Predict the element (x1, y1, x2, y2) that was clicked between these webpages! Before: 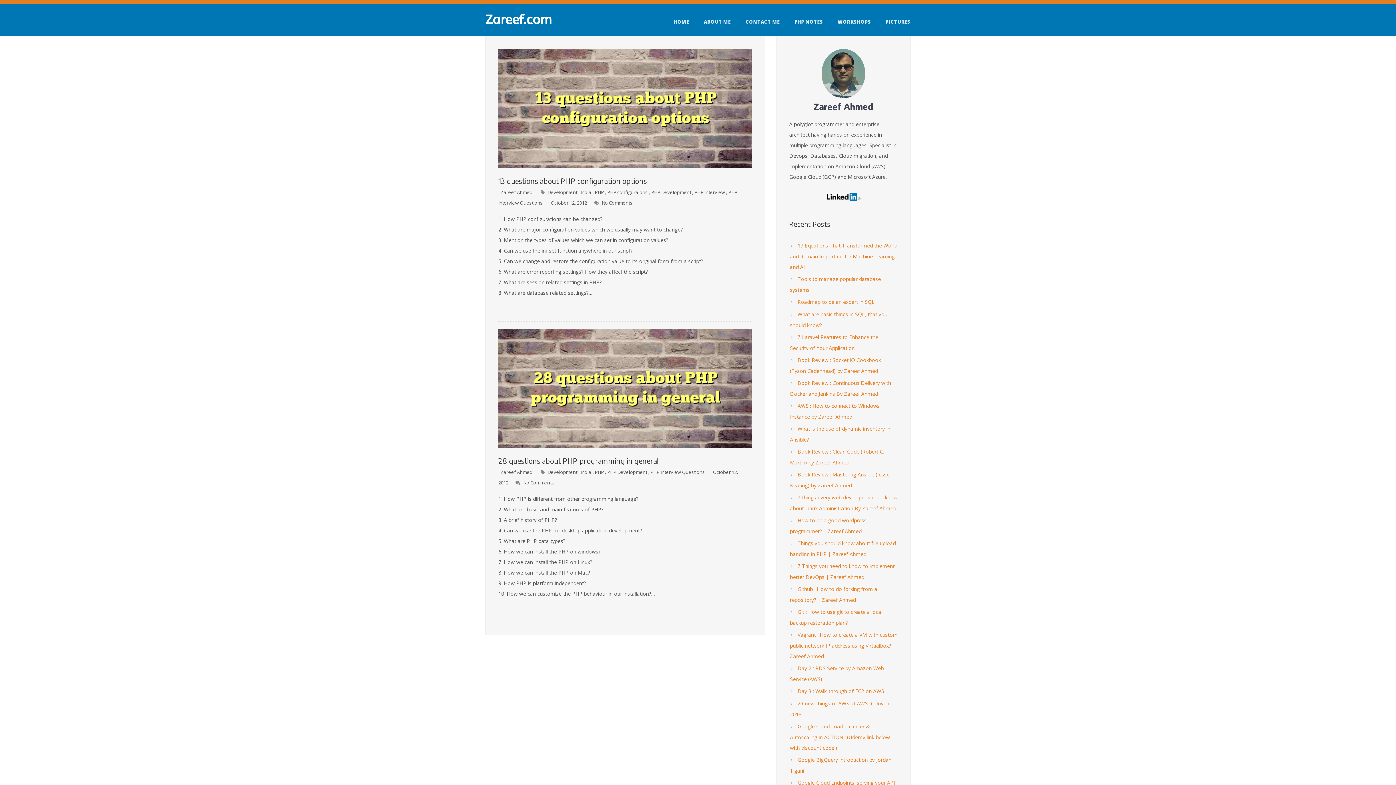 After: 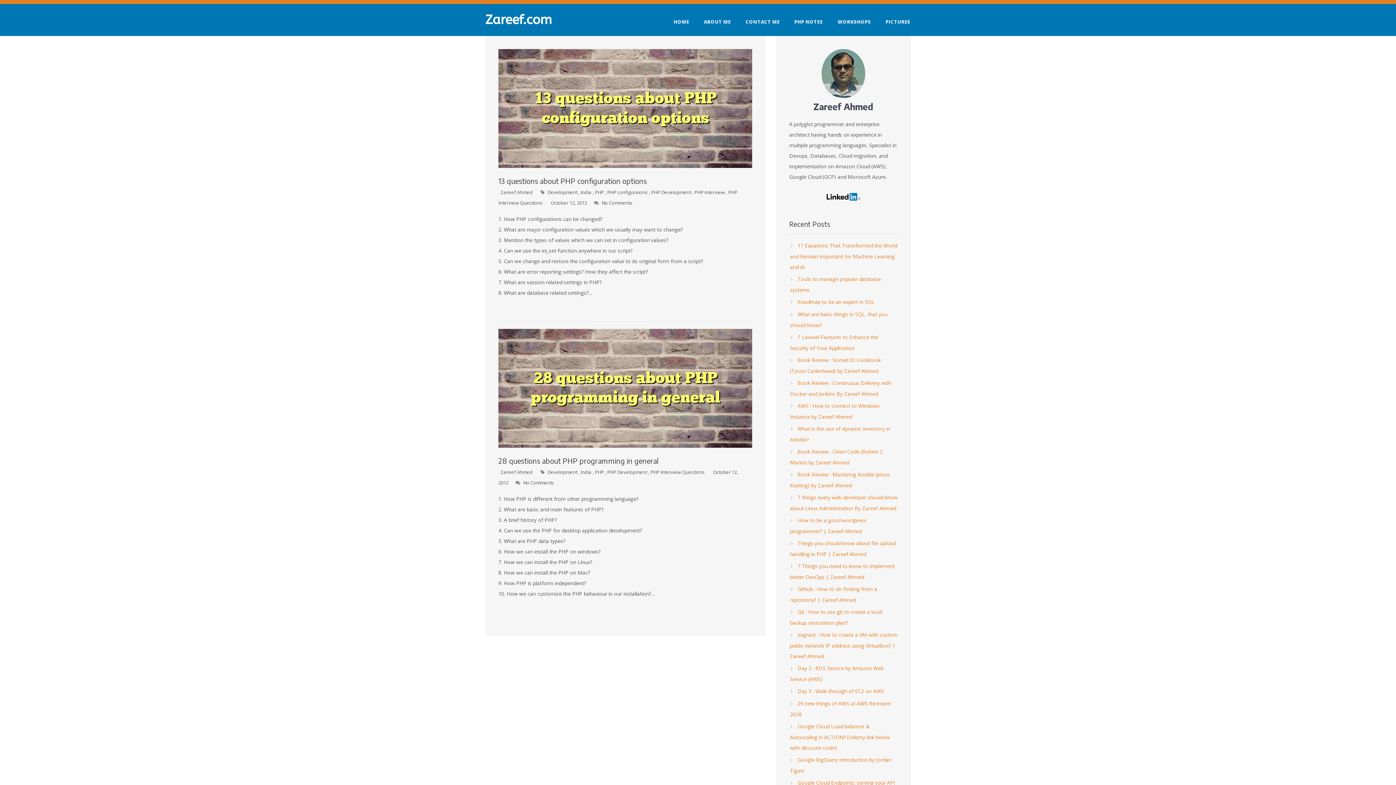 Action: bbox: (826, 192, 860, 199)